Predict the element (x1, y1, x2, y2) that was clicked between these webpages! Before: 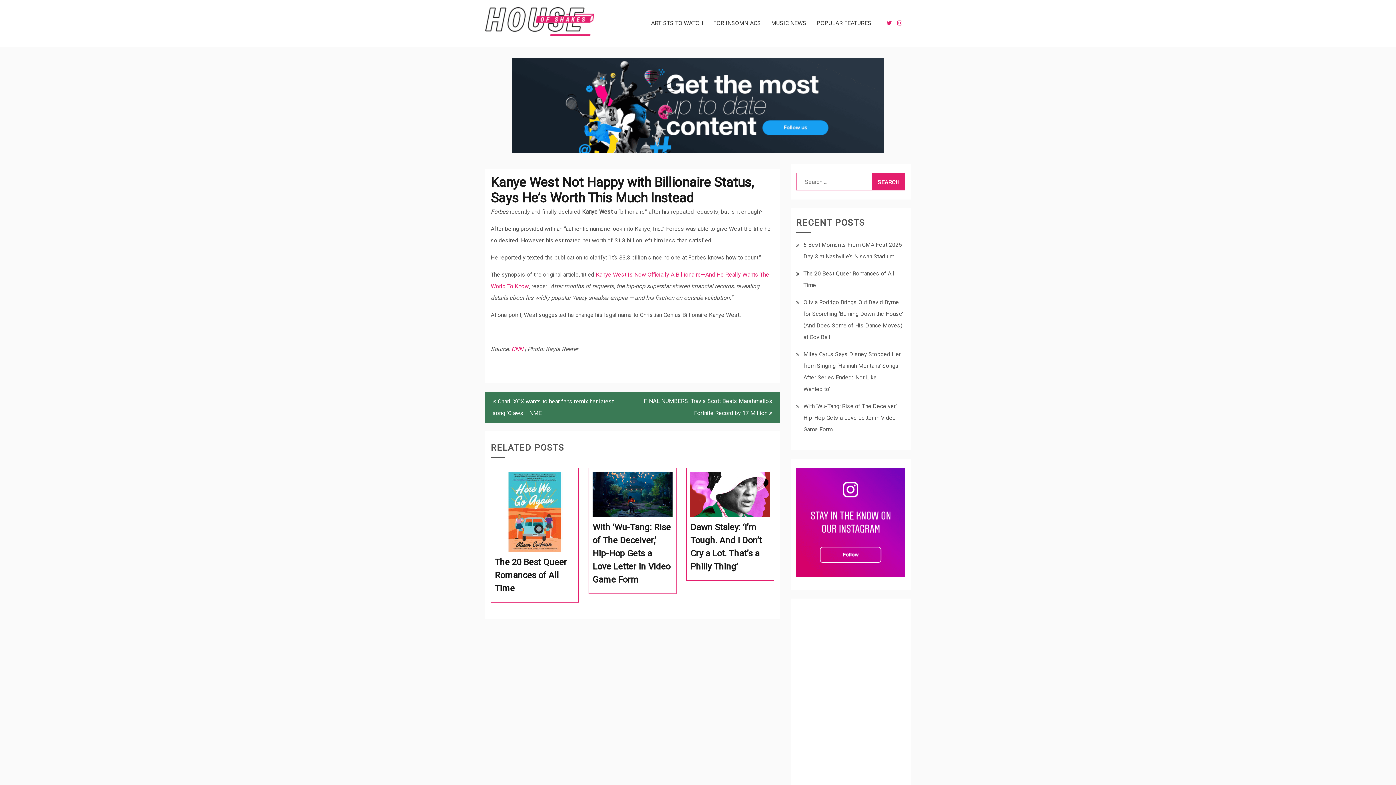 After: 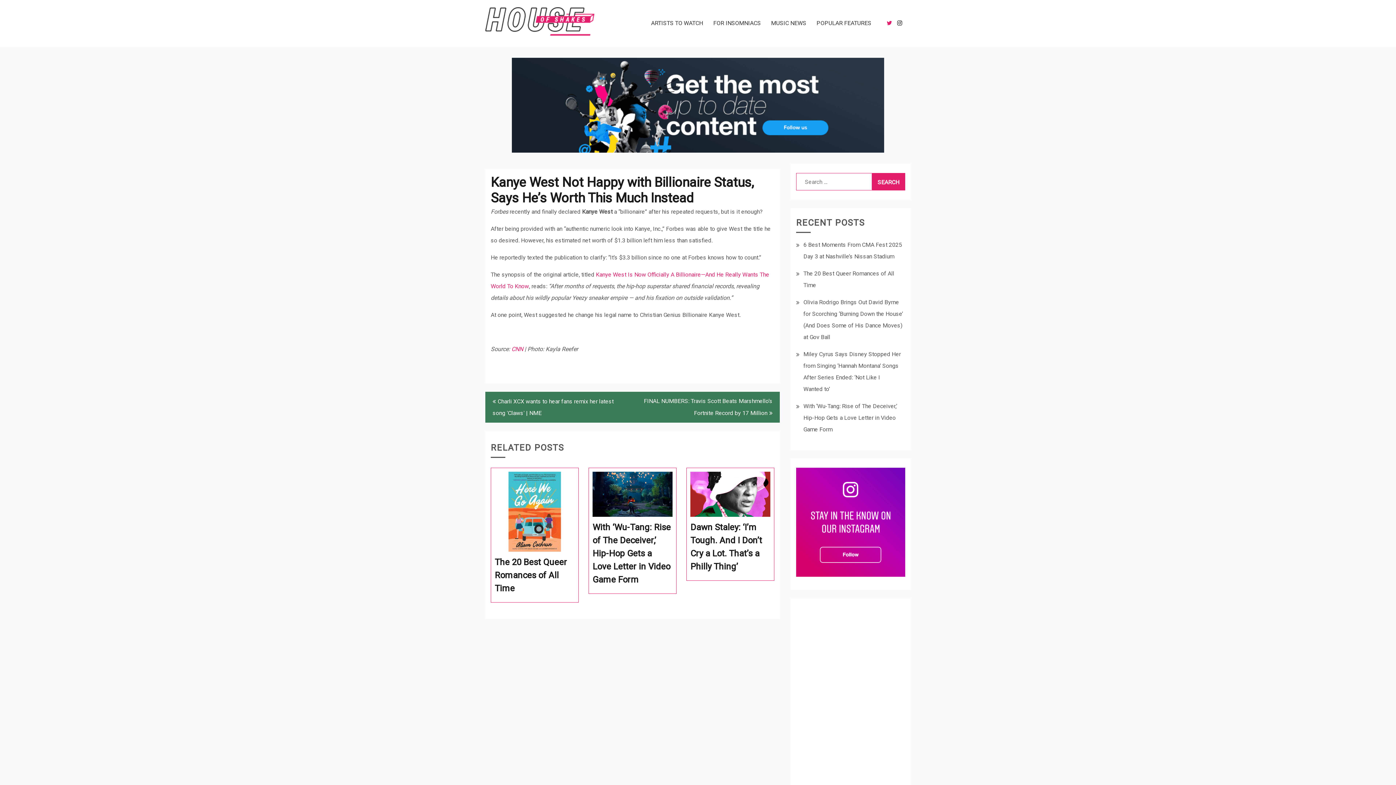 Action: bbox: (897, 19, 902, 26)